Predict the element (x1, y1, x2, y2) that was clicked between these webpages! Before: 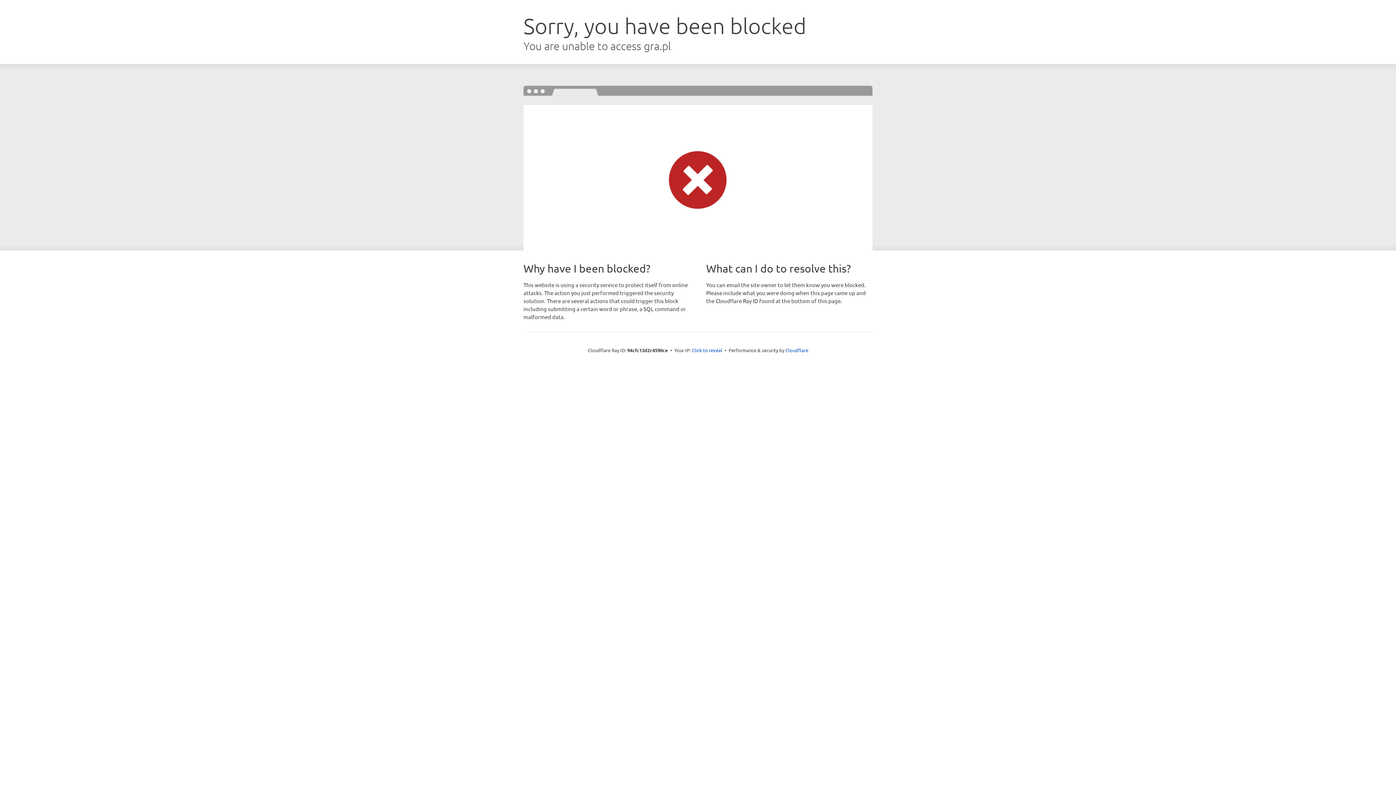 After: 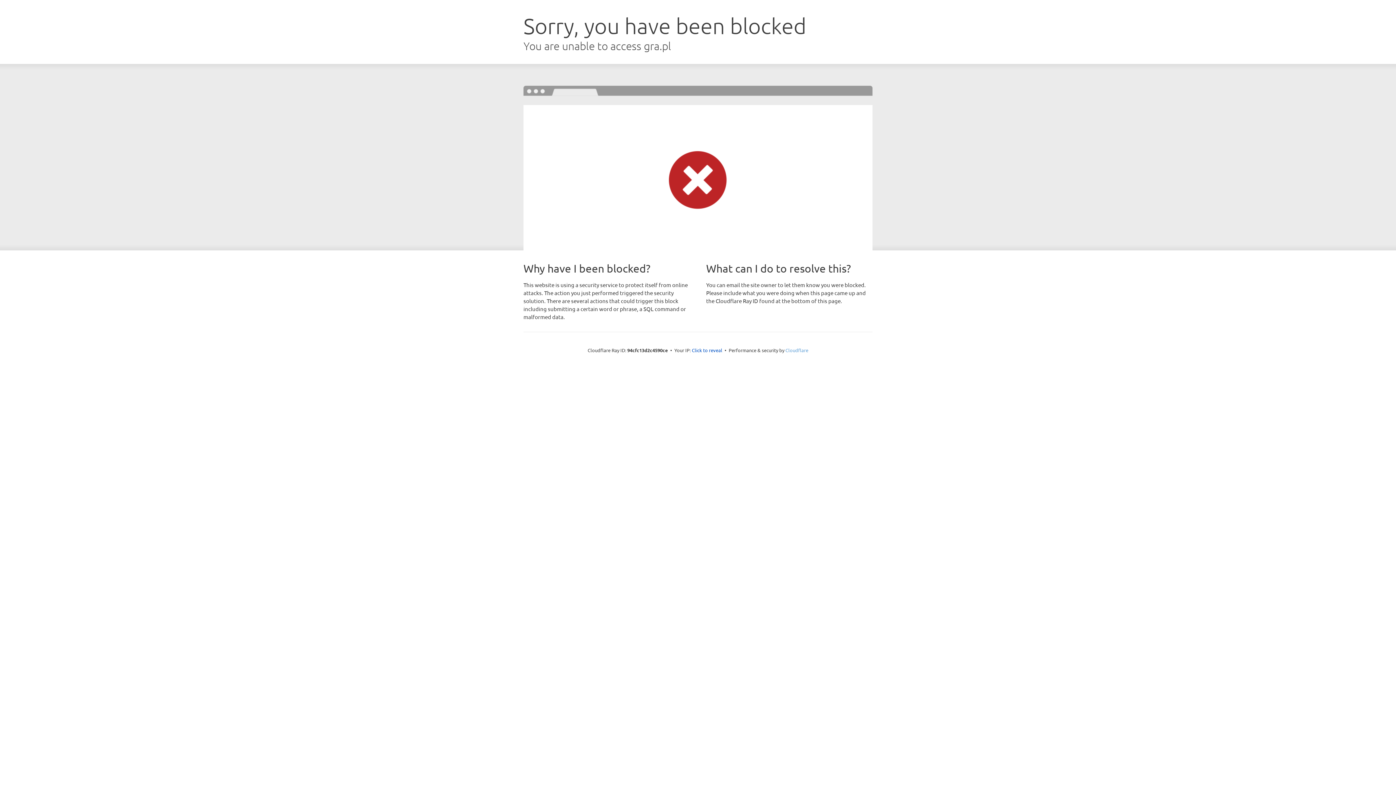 Action: bbox: (785, 347, 808, 353) label: Cloudflare